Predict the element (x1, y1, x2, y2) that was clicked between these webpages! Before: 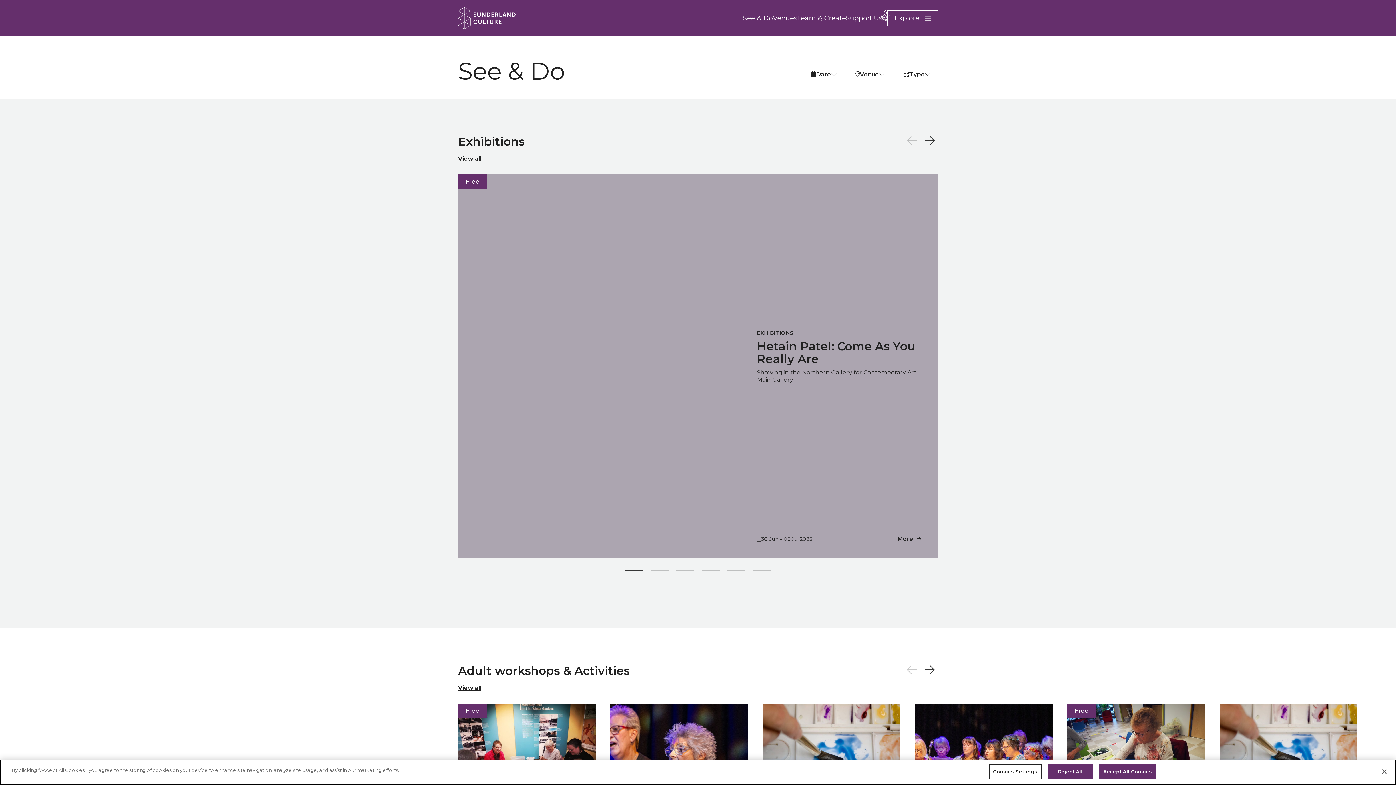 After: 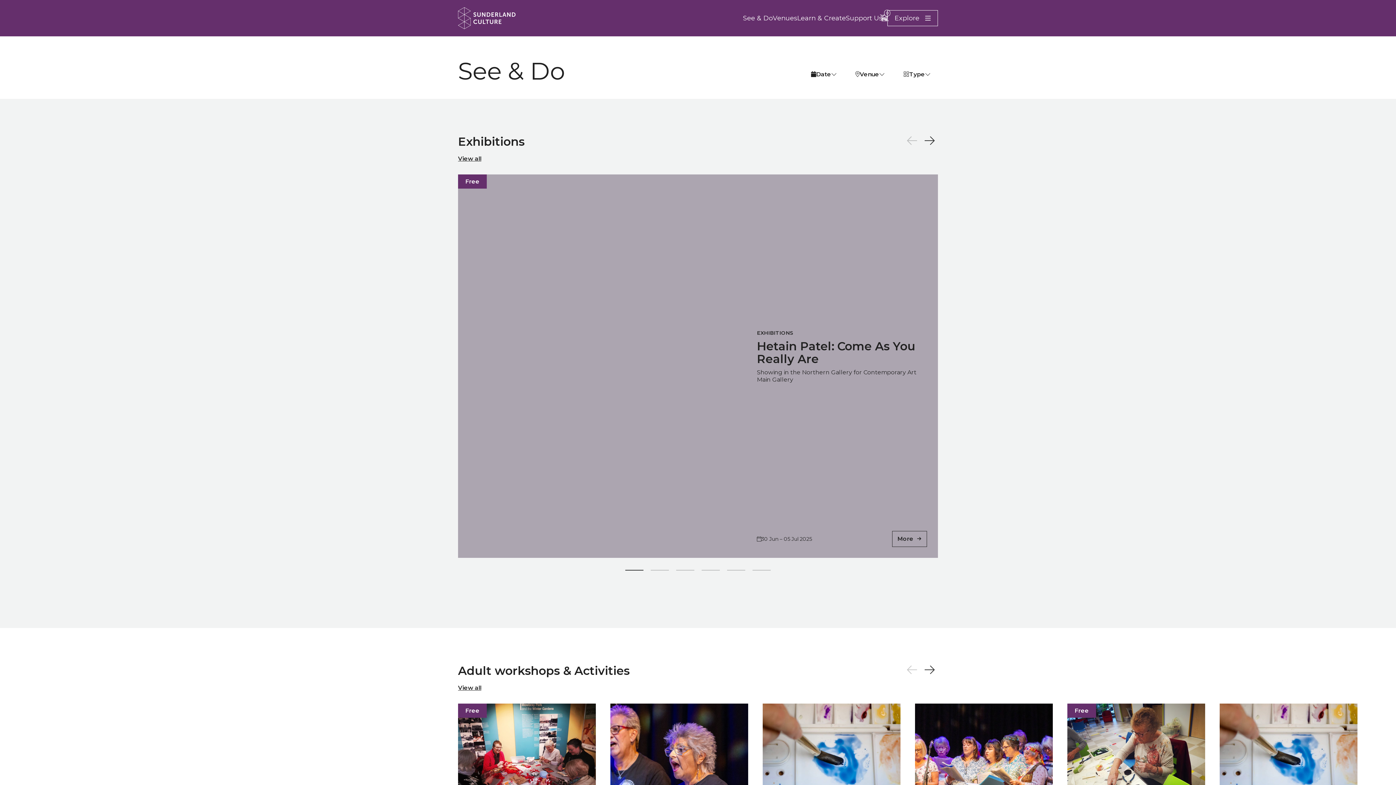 Action: bbox: (1099, 764, 1156, 779) label: Accept All Cookies